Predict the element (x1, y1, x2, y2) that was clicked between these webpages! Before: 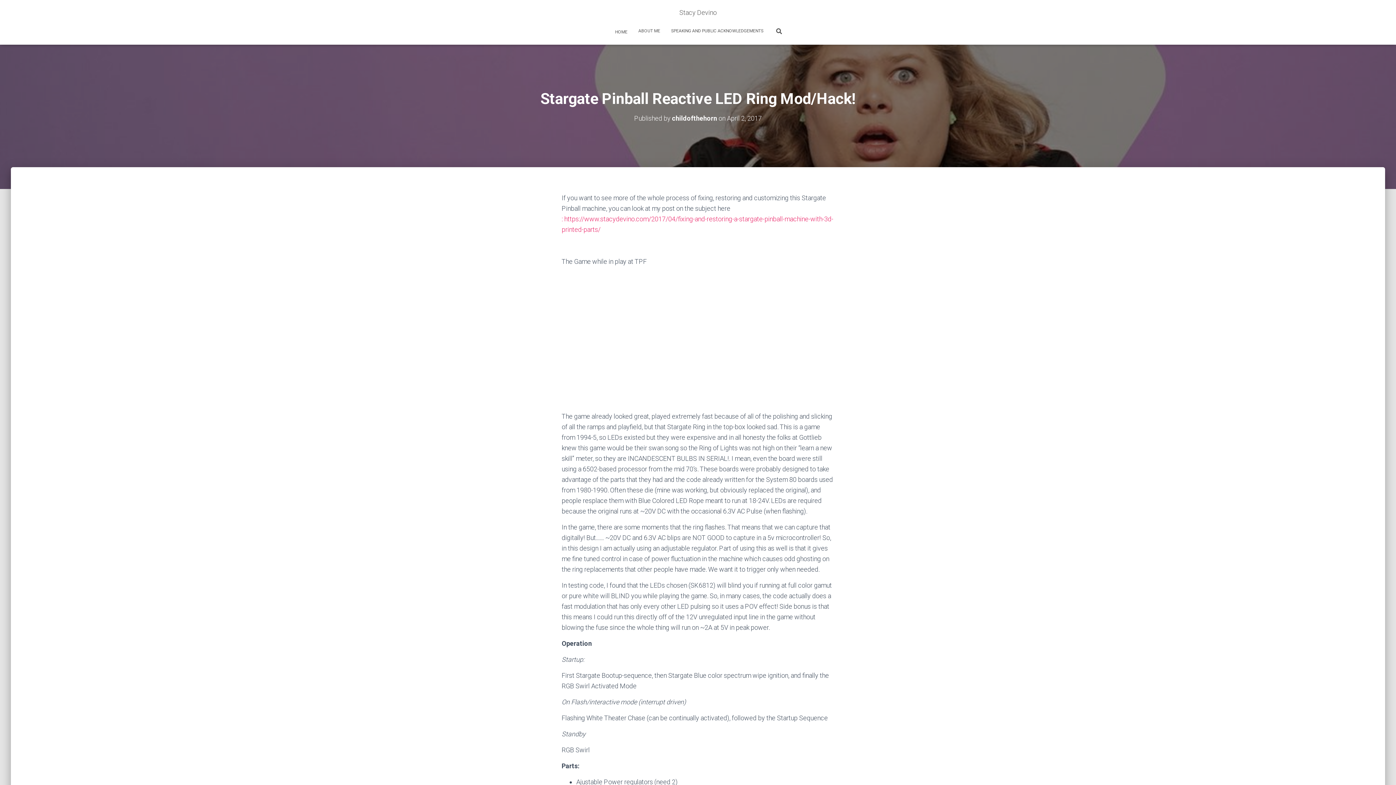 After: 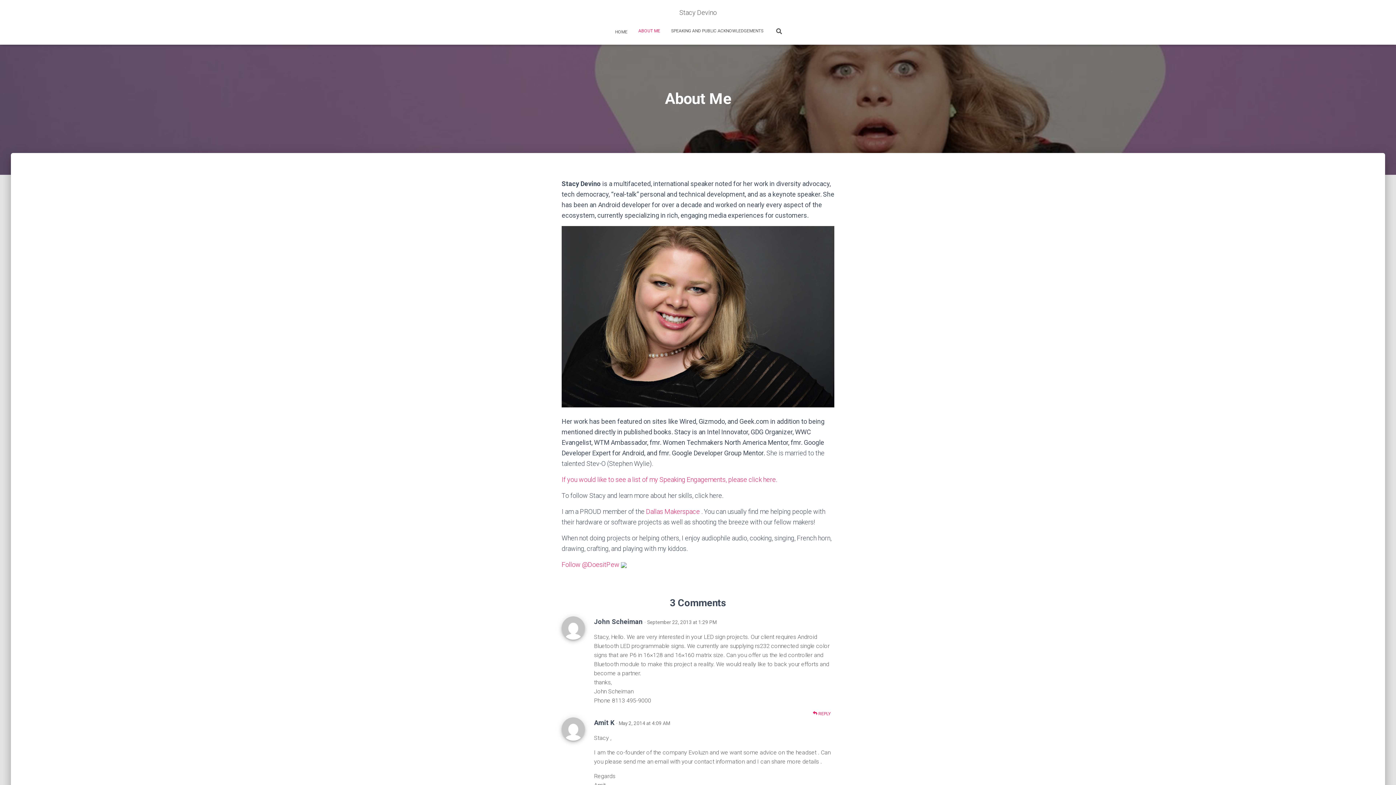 Action: label: ABOUT ME bbox: (633, 21, 665, 40)